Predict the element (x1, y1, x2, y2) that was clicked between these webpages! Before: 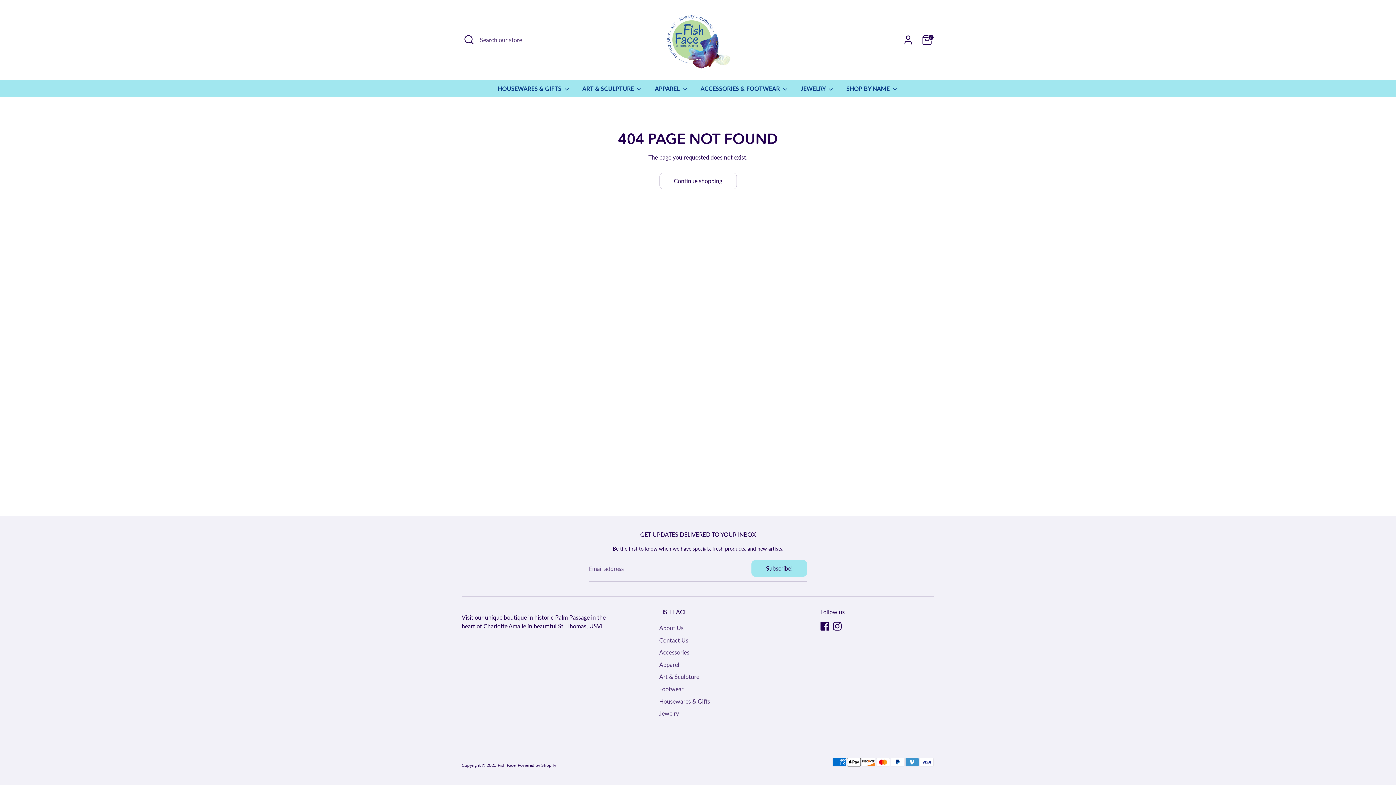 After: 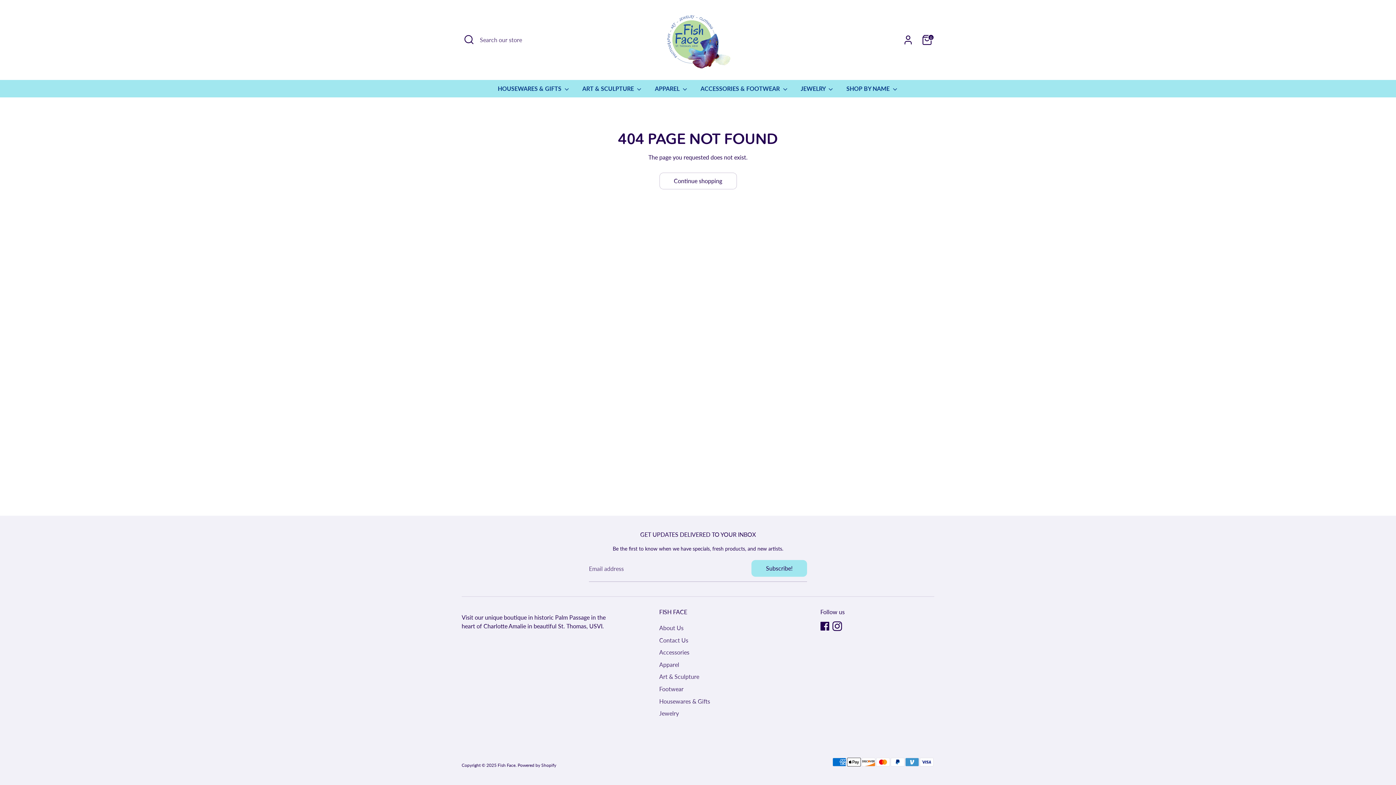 Action: label: Instagram bbox: (832, 622, 841, 631)